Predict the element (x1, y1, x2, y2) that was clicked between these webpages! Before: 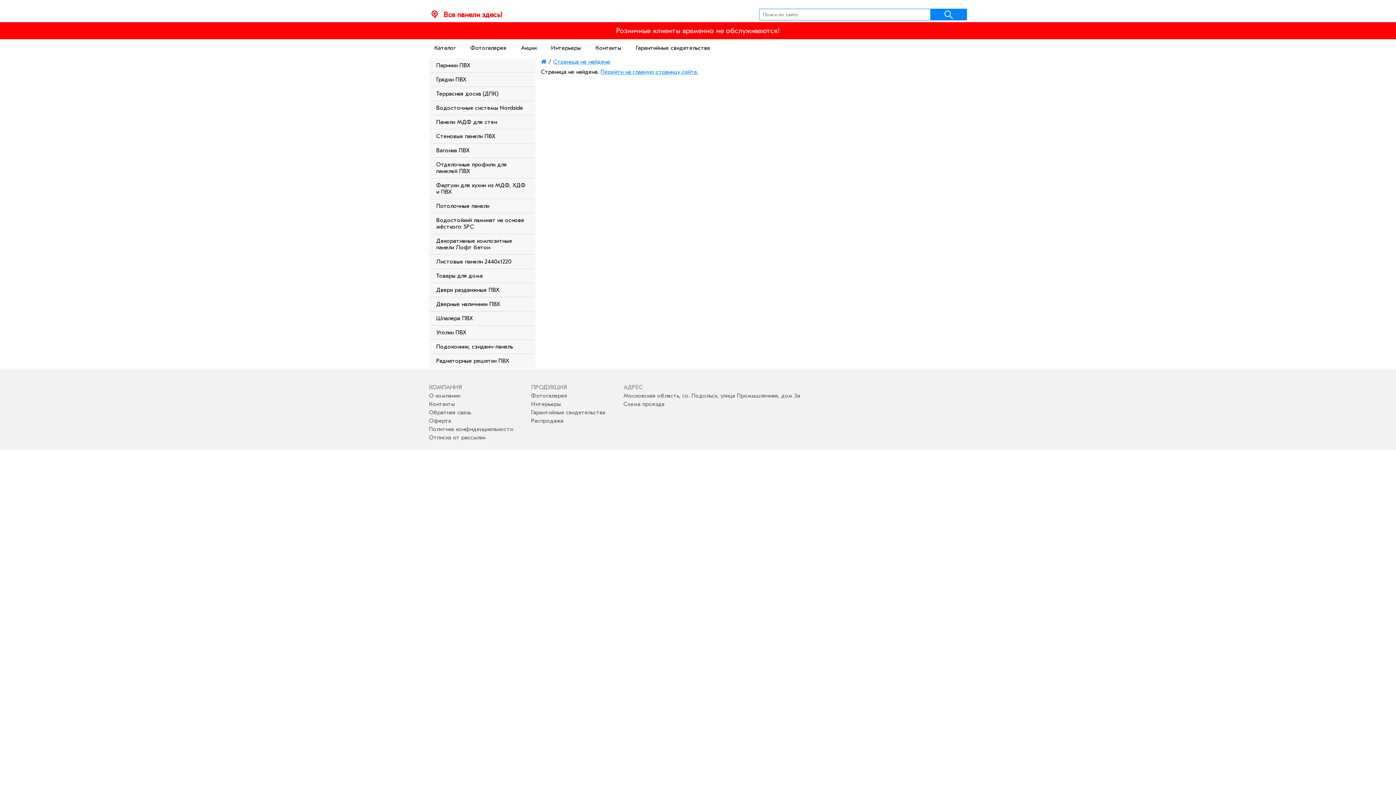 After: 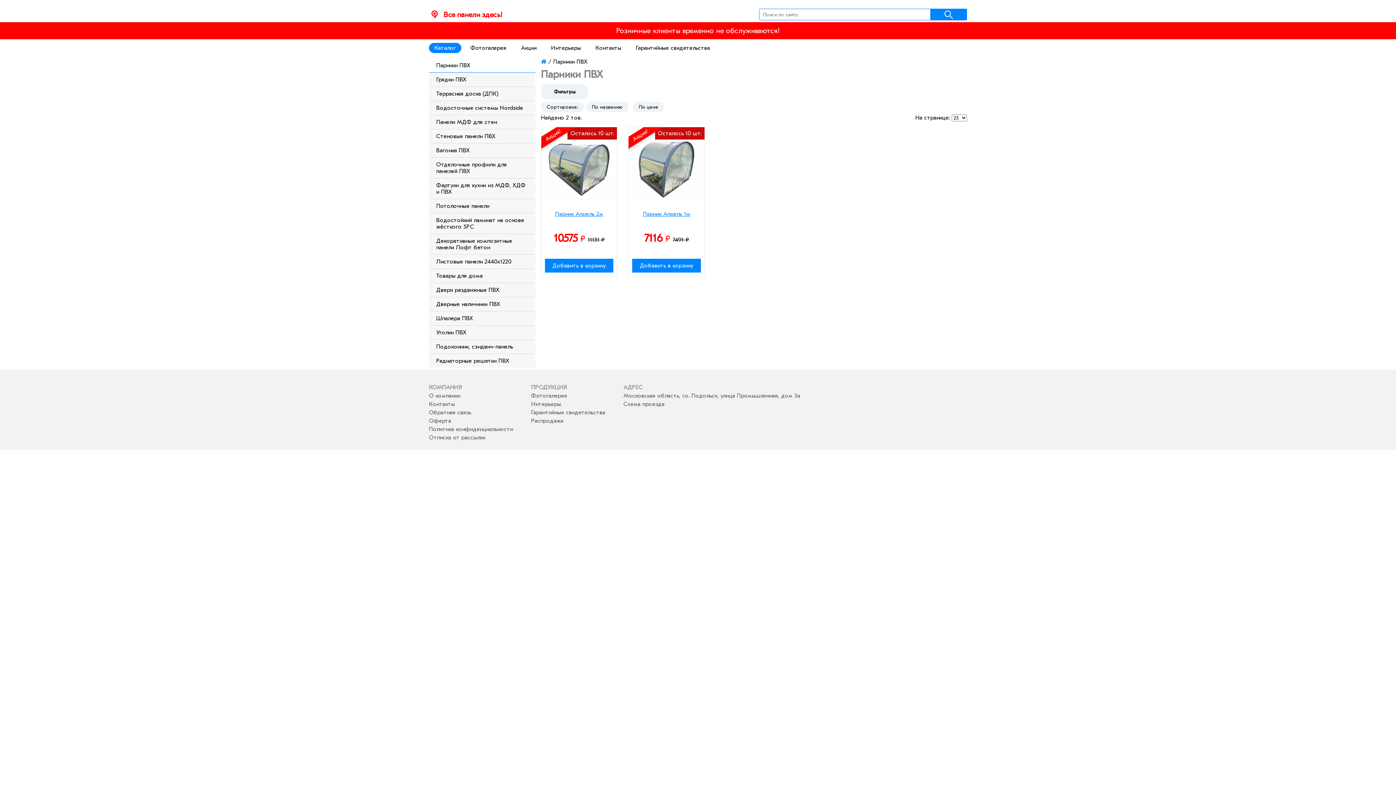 Action: bbox: (429, 58, 535, 72) label: Парники ПВХ